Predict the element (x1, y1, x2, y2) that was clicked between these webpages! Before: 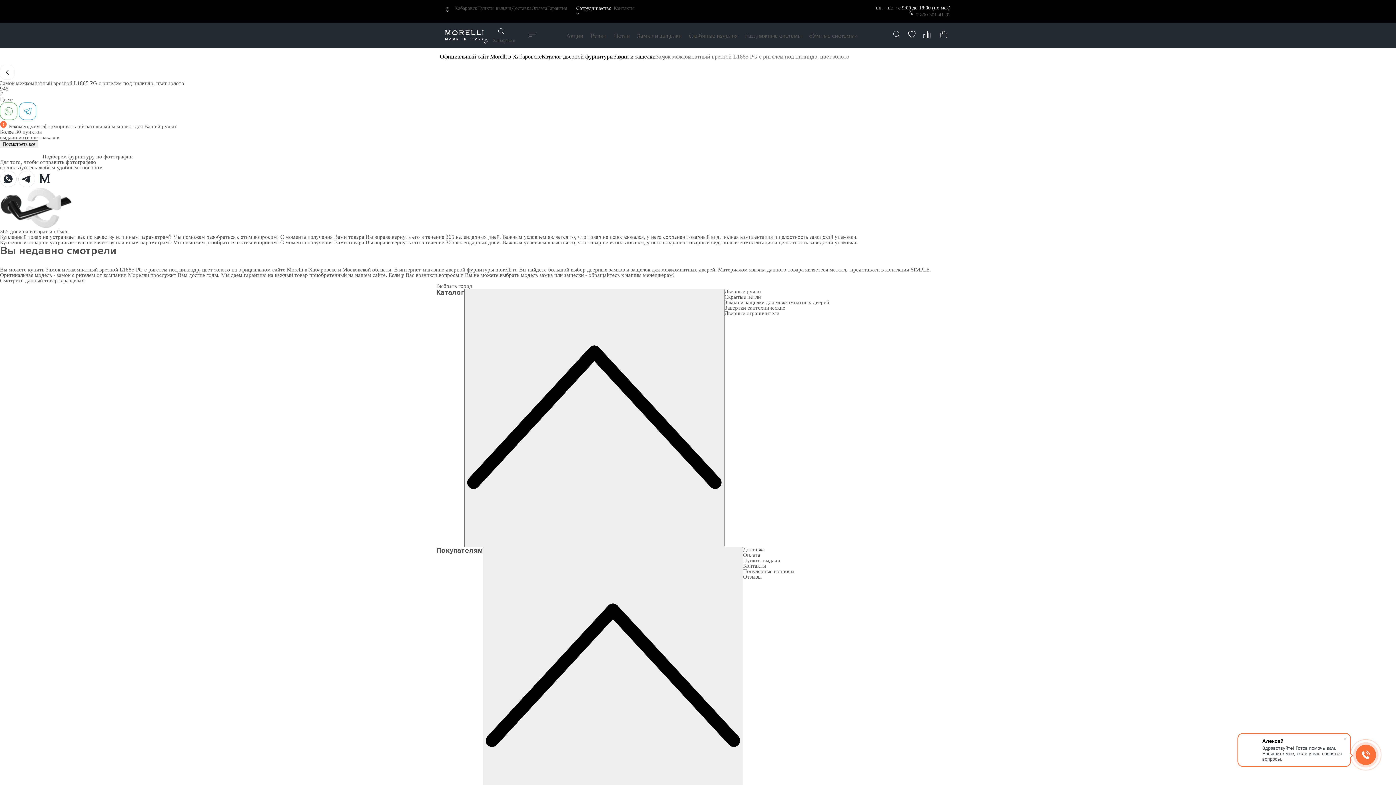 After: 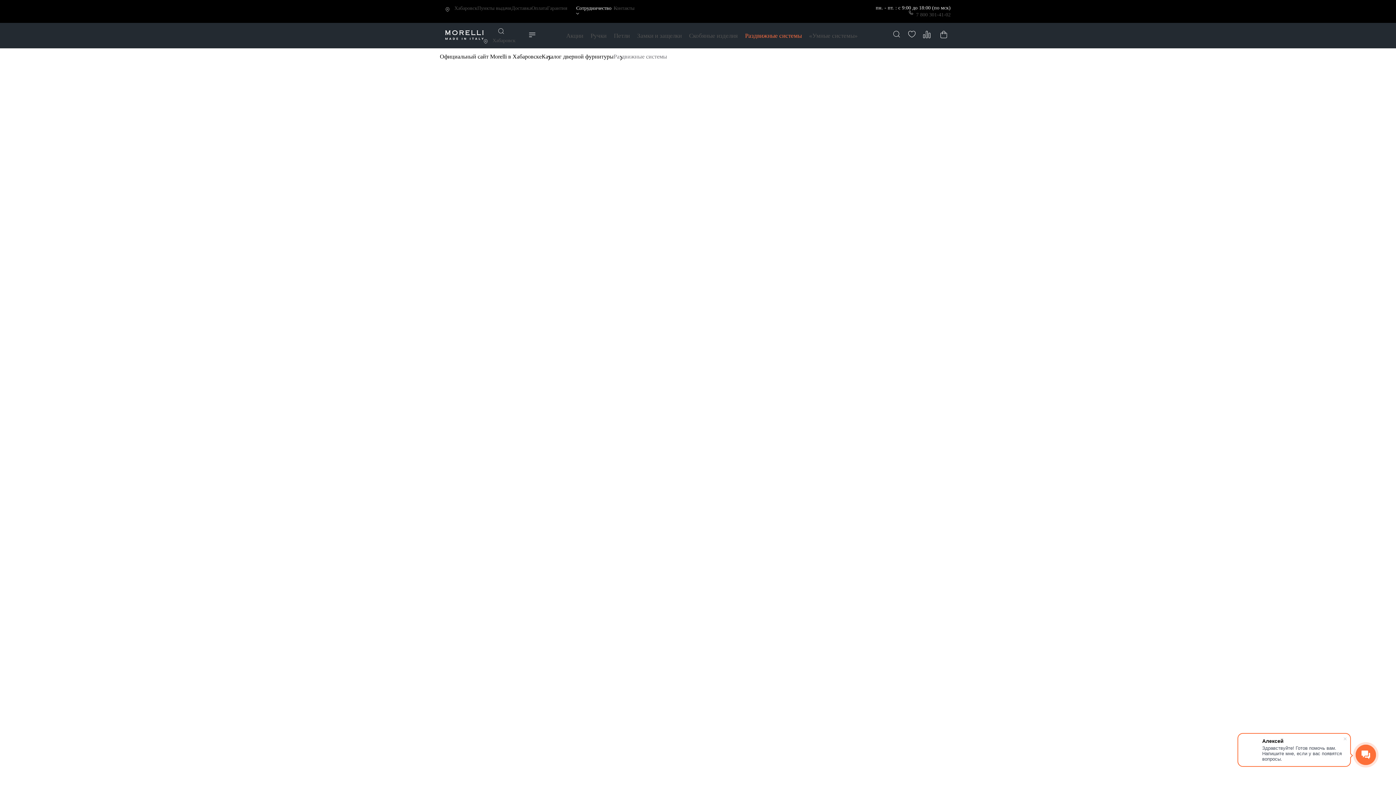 Action: label: Раздвижные системы bbox: (745, 32, 802, 39)